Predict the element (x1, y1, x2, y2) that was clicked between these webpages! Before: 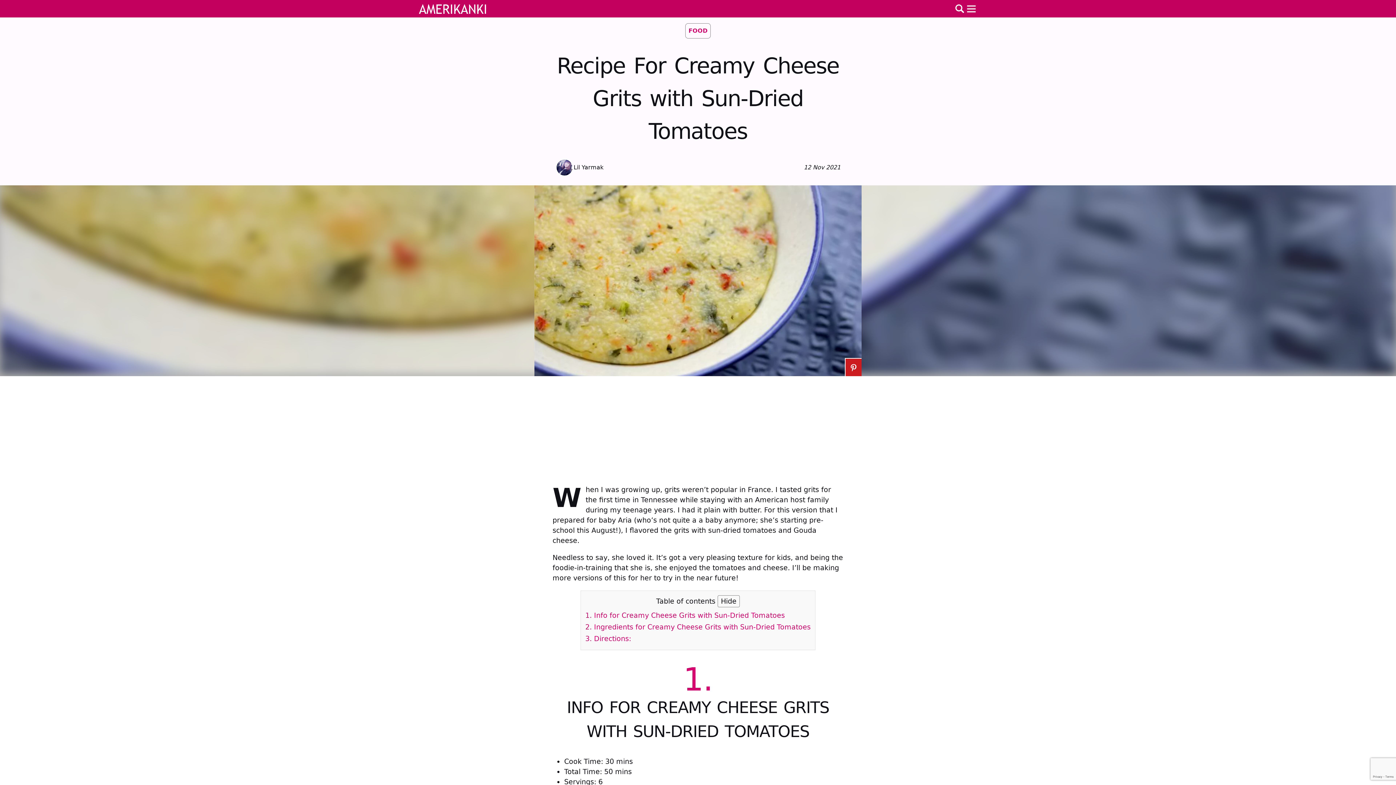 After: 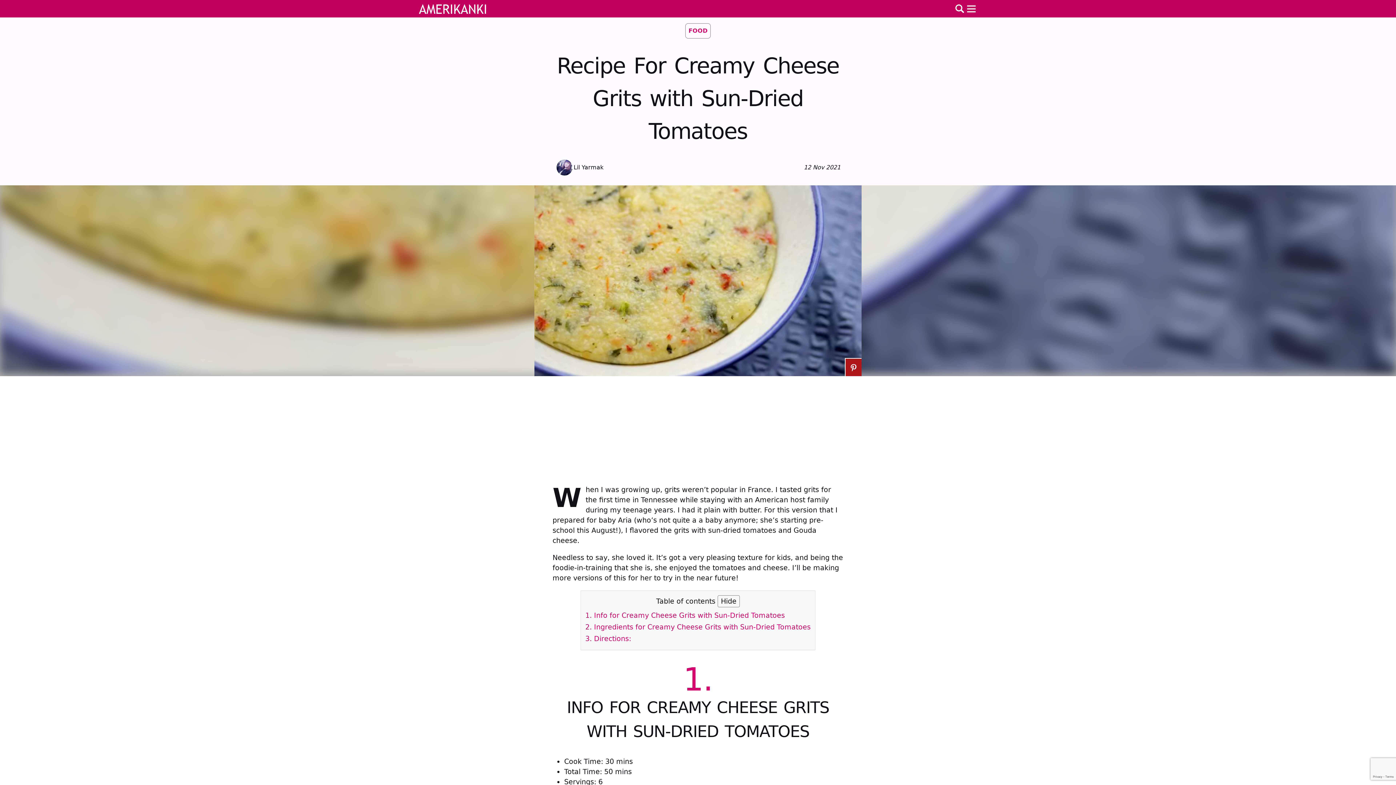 Action: bbox: (845, 358, 861, 376)